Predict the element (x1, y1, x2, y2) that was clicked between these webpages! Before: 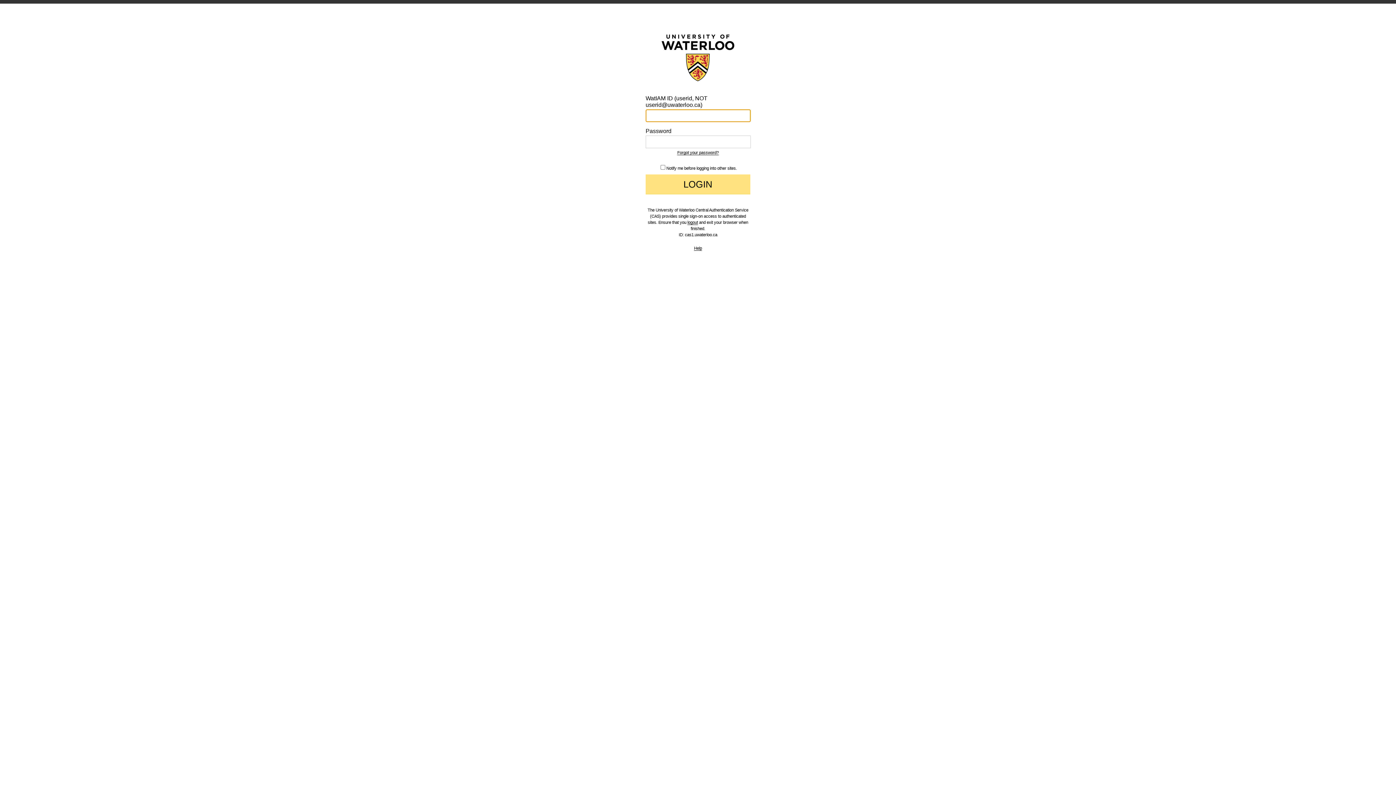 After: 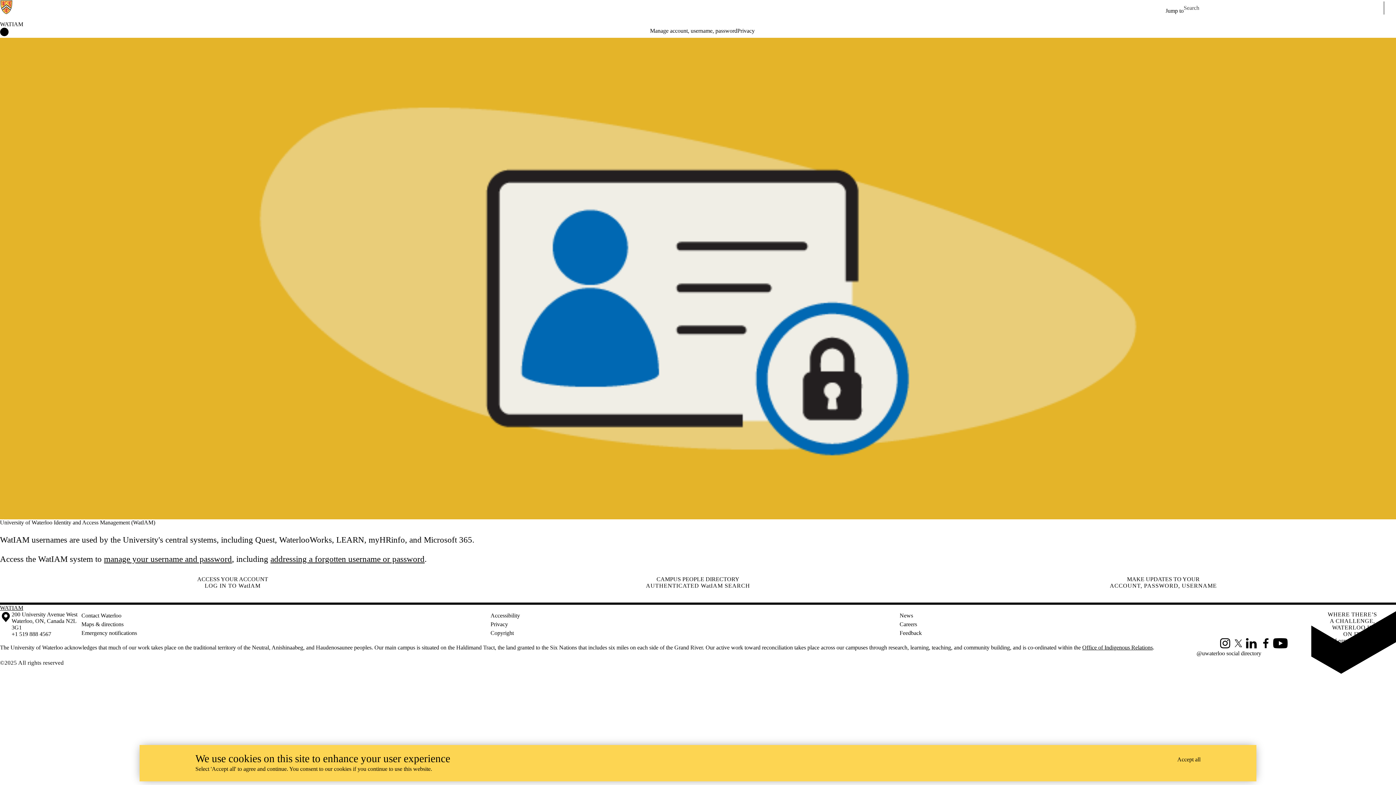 Action: bbox: (677, 150, 718, 155) label: Forgot your password?